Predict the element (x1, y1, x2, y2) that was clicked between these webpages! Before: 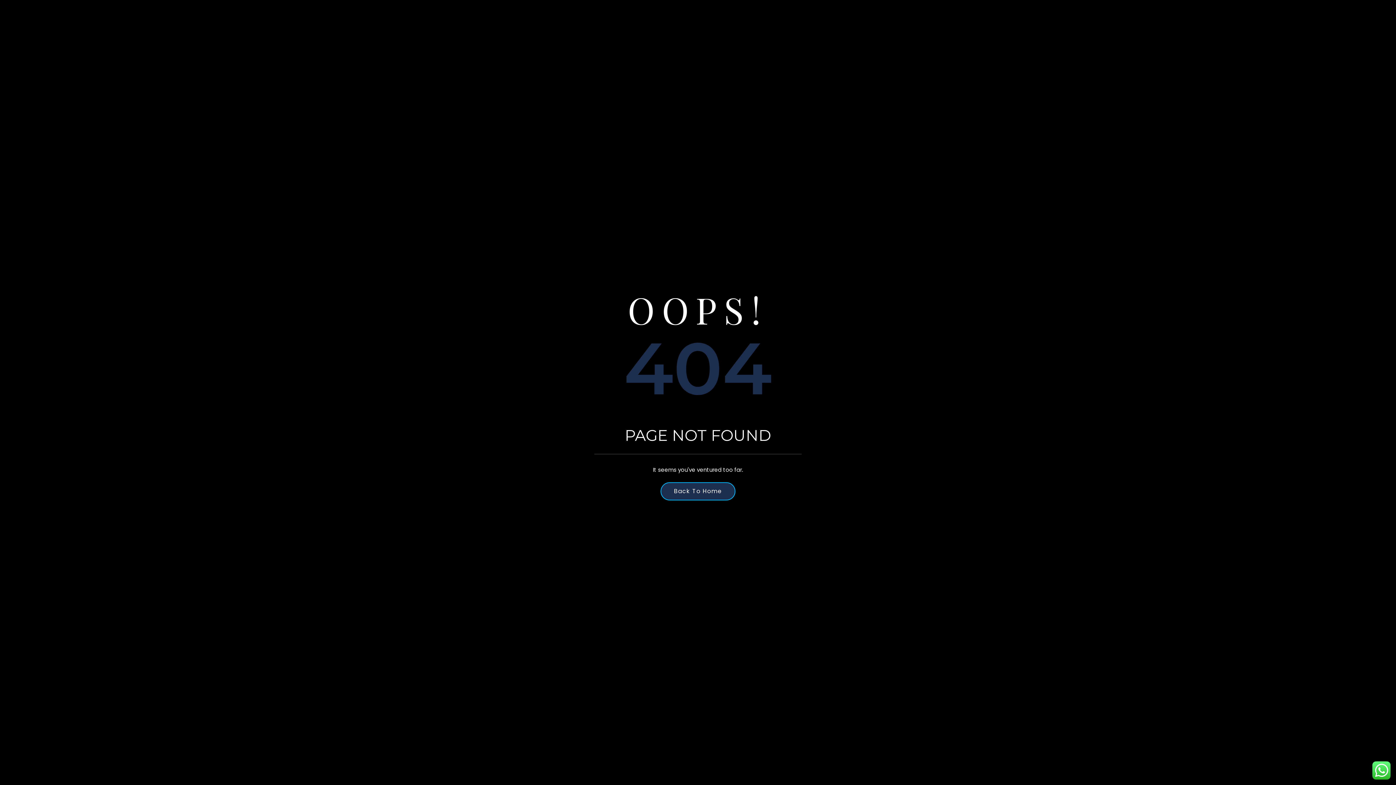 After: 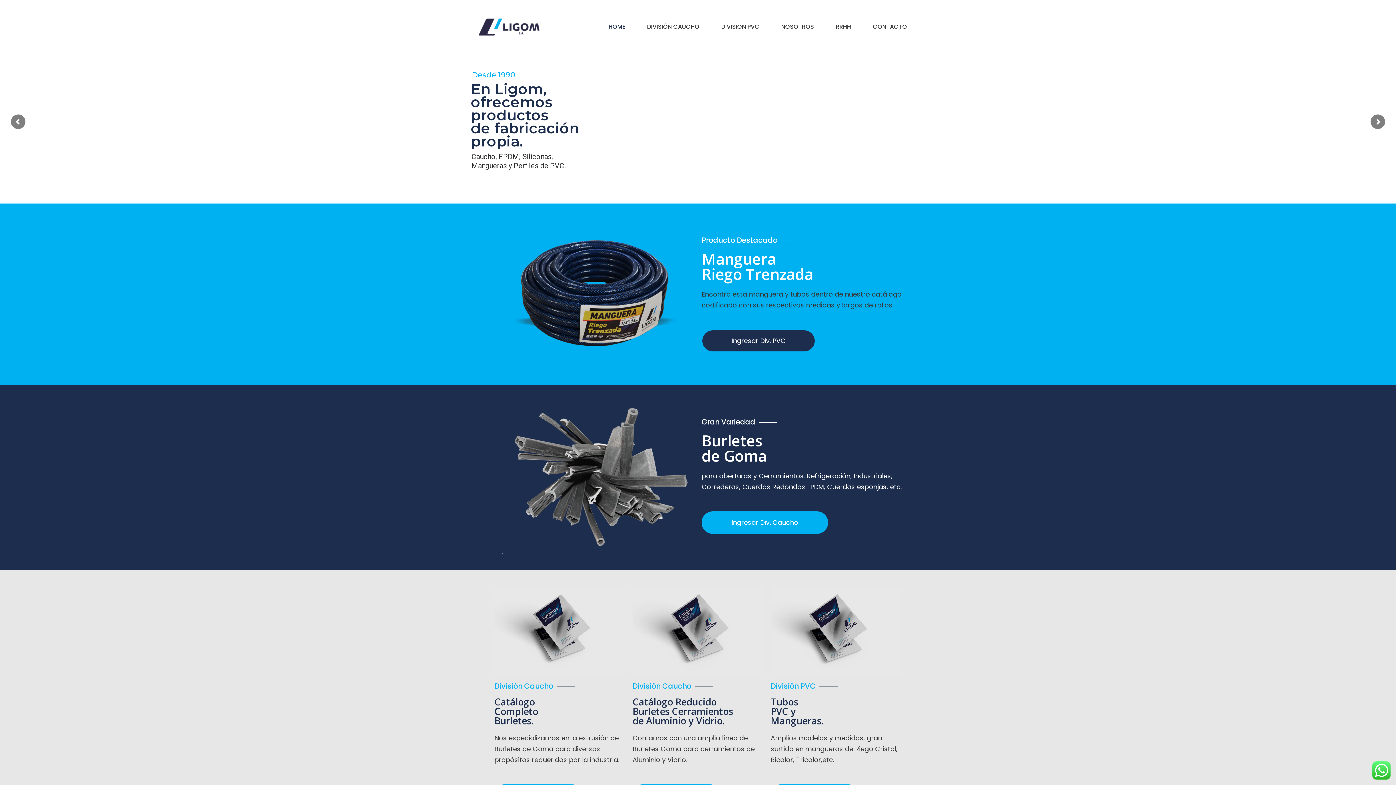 Action: bbox: (660, 482, 735, 500) label: Back To Home